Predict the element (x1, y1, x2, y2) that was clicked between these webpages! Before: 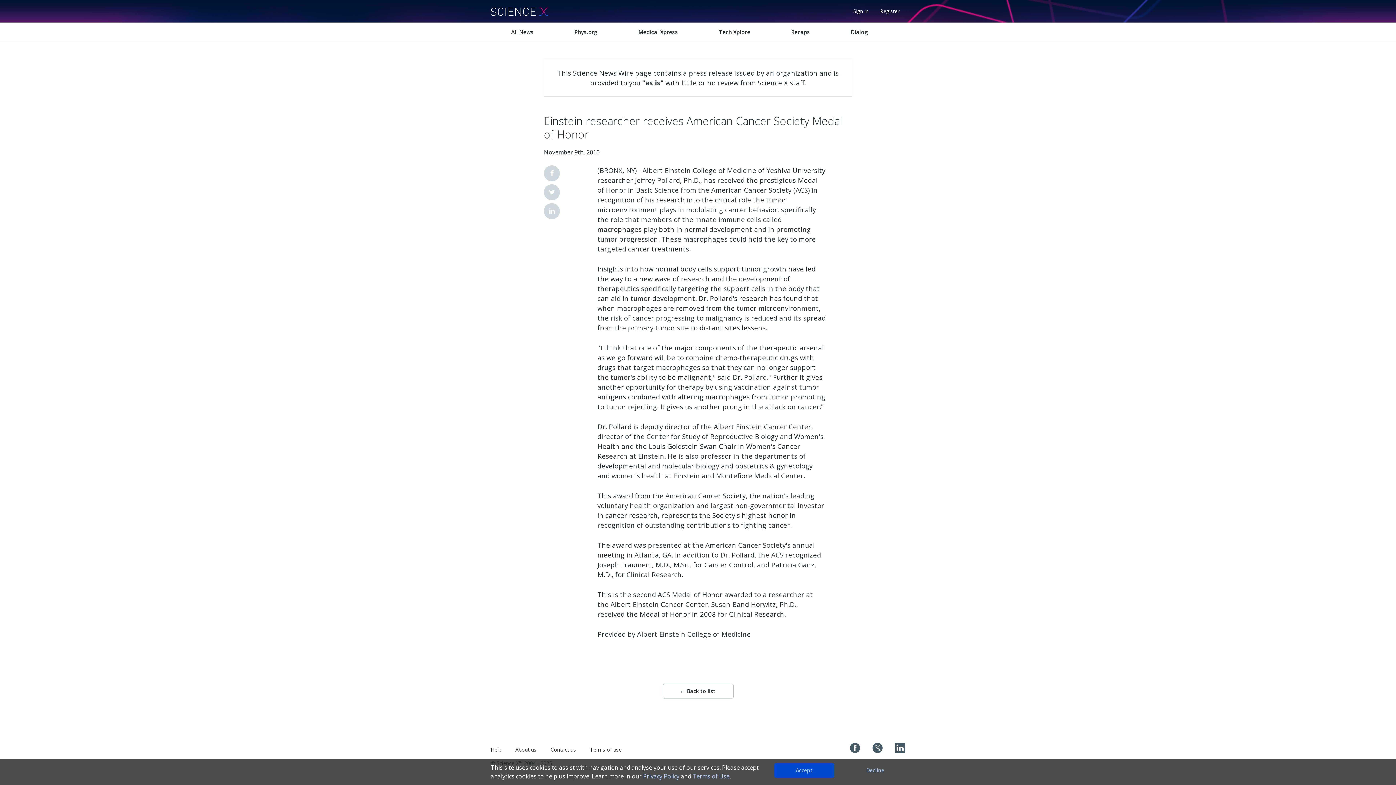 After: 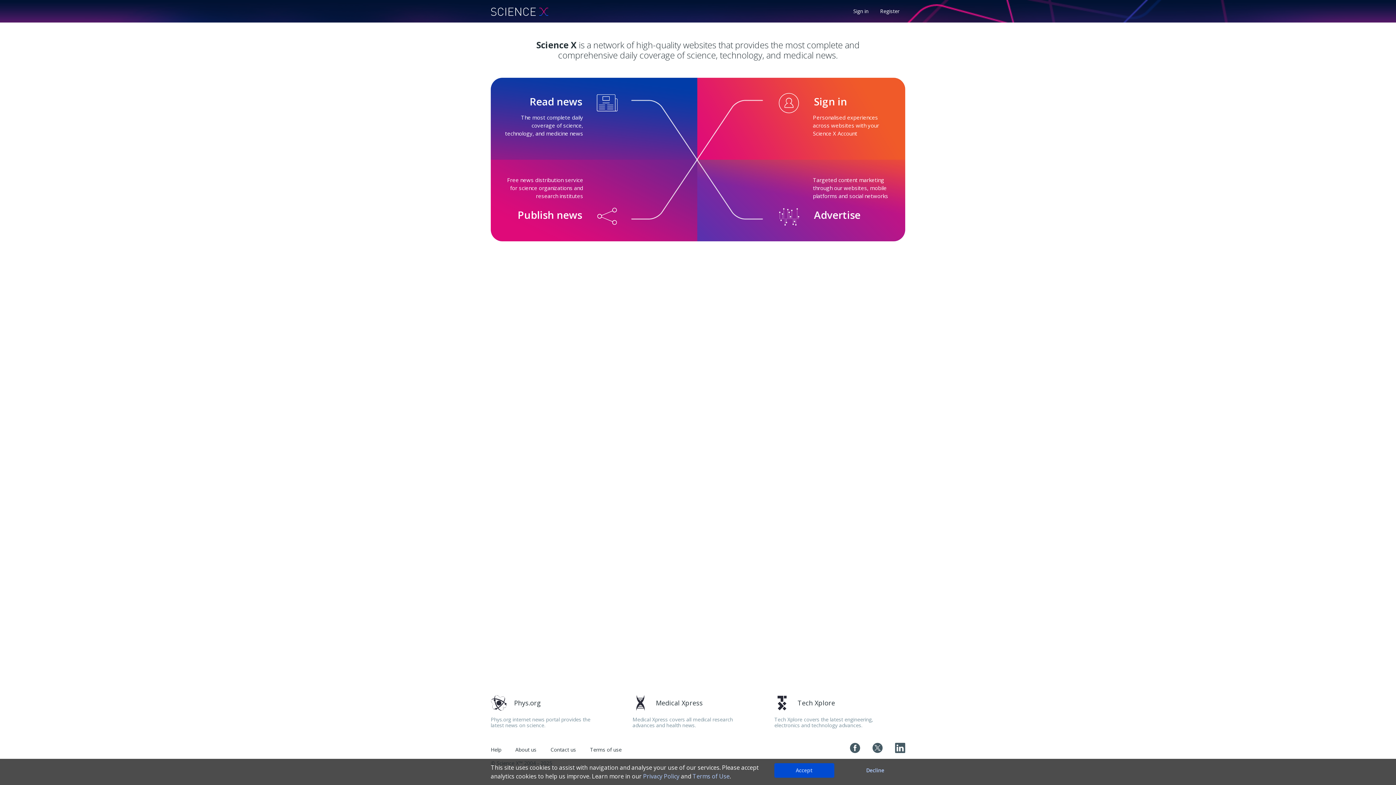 Action: bbox: (490, 5, 548, 16)